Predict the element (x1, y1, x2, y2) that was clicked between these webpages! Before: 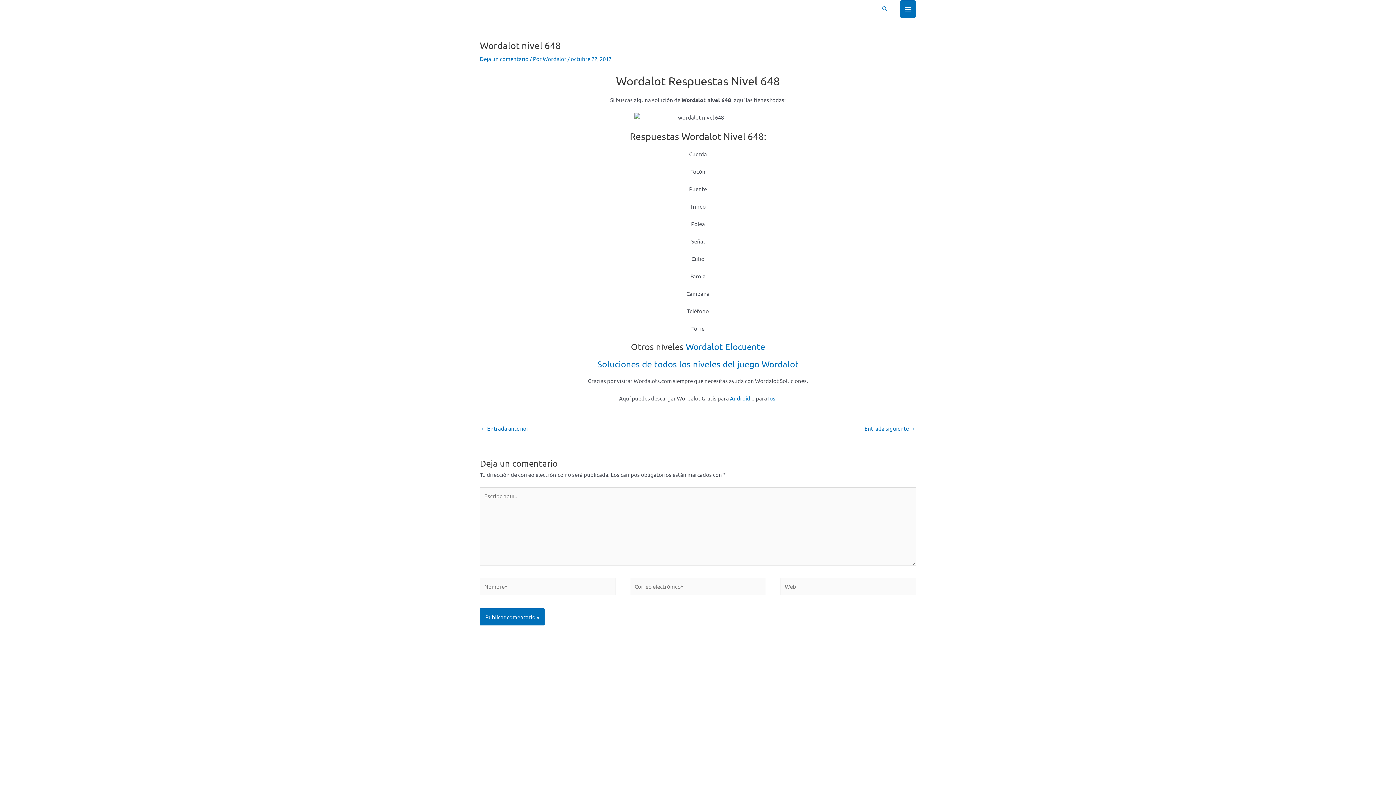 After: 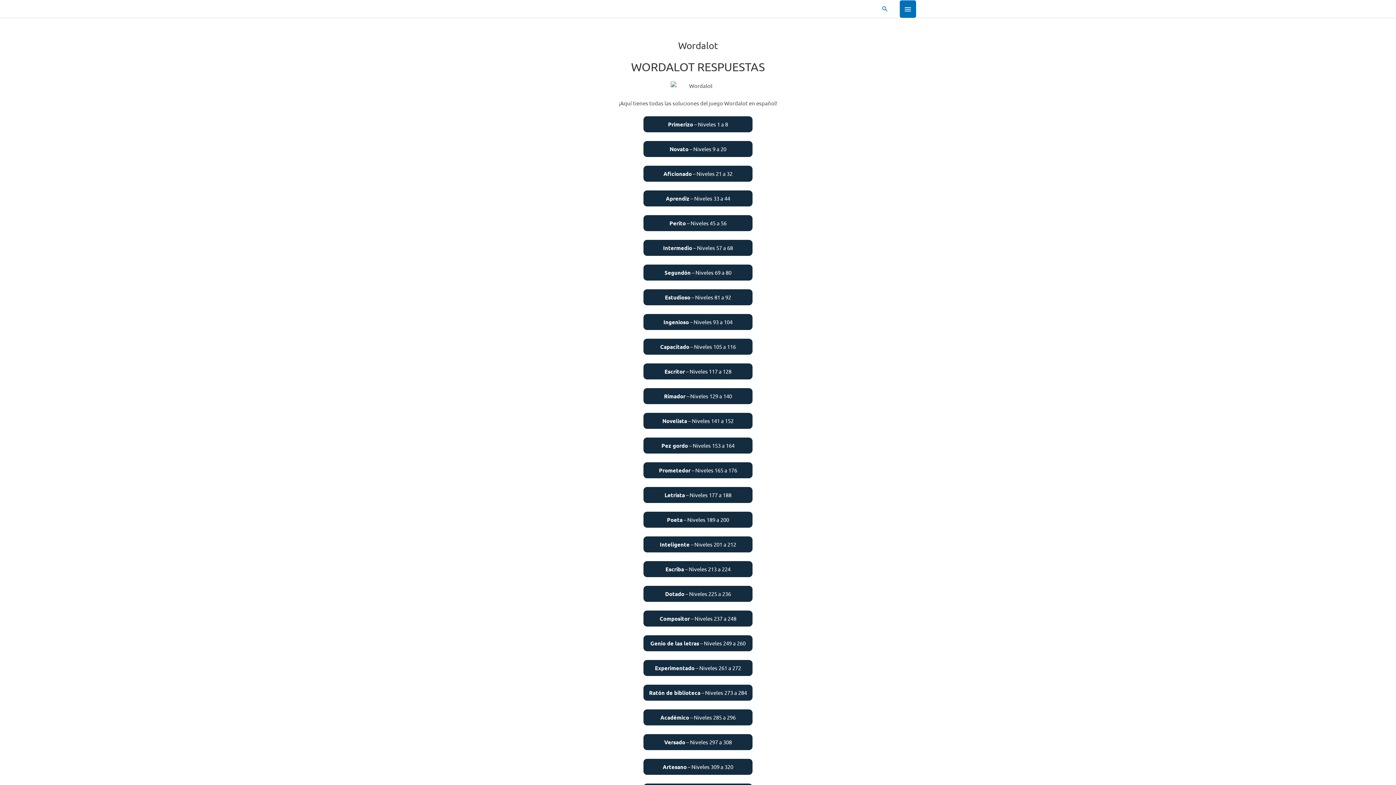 Action: label: Wordalot  bbox: (542, 55, 567, 62)